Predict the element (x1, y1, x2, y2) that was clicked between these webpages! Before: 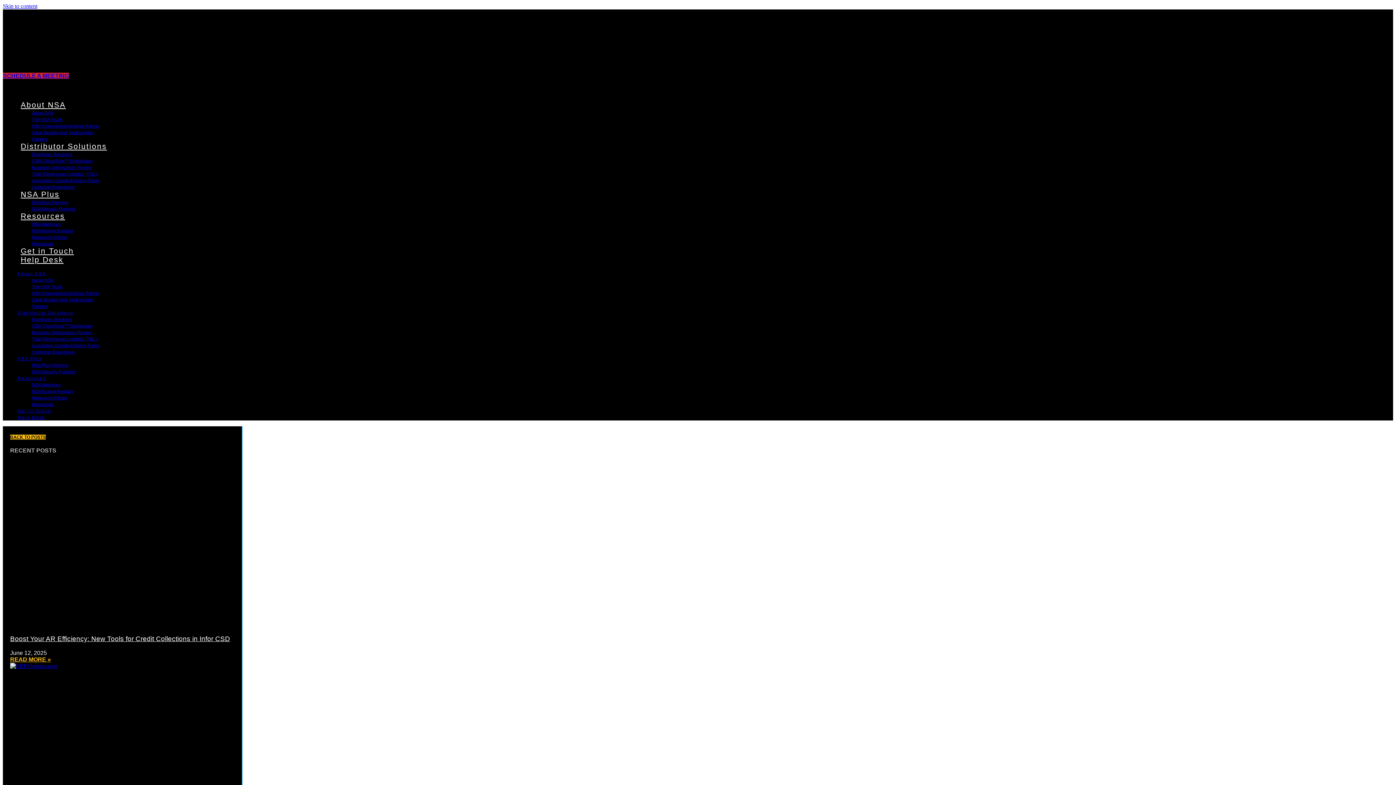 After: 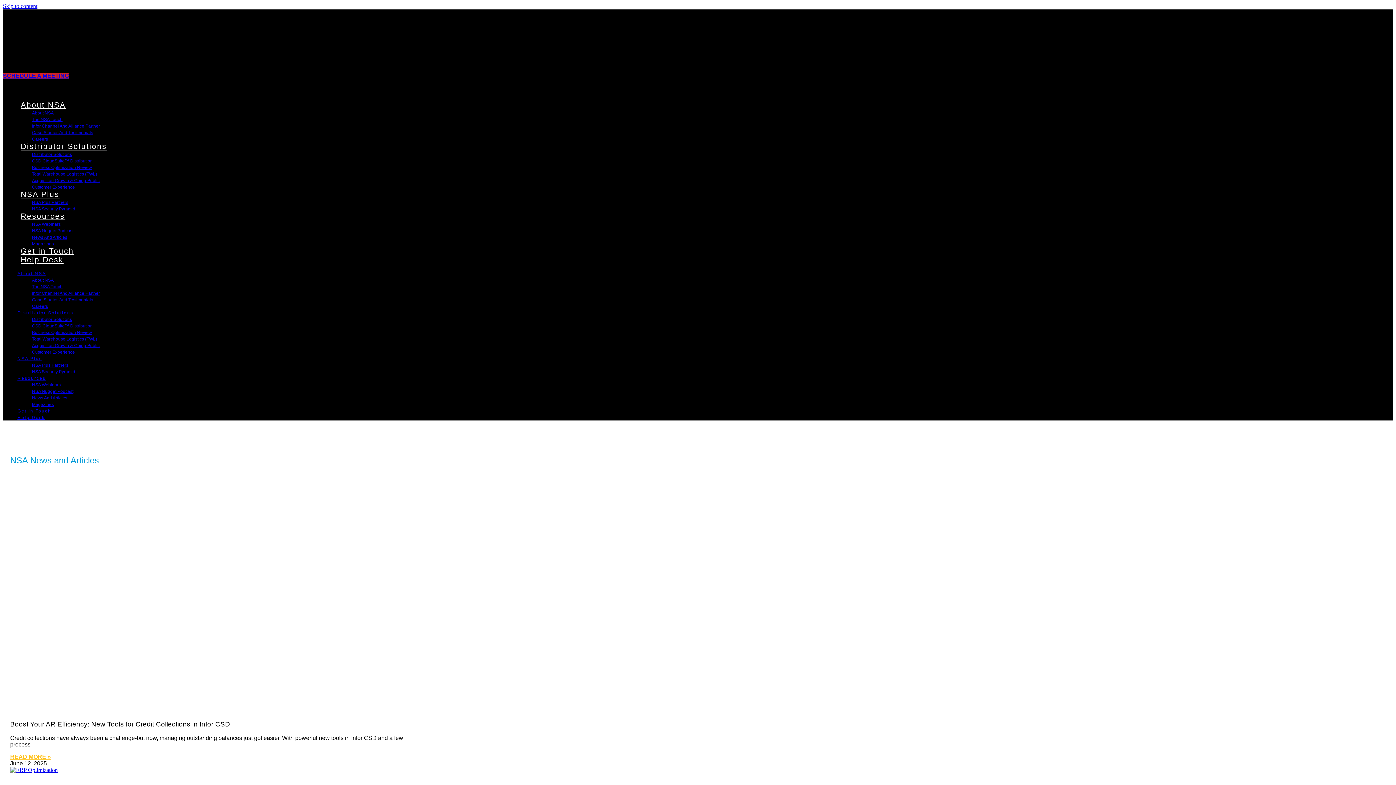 Action: bbox: (32, 234, 67, 240) label: News And Articles